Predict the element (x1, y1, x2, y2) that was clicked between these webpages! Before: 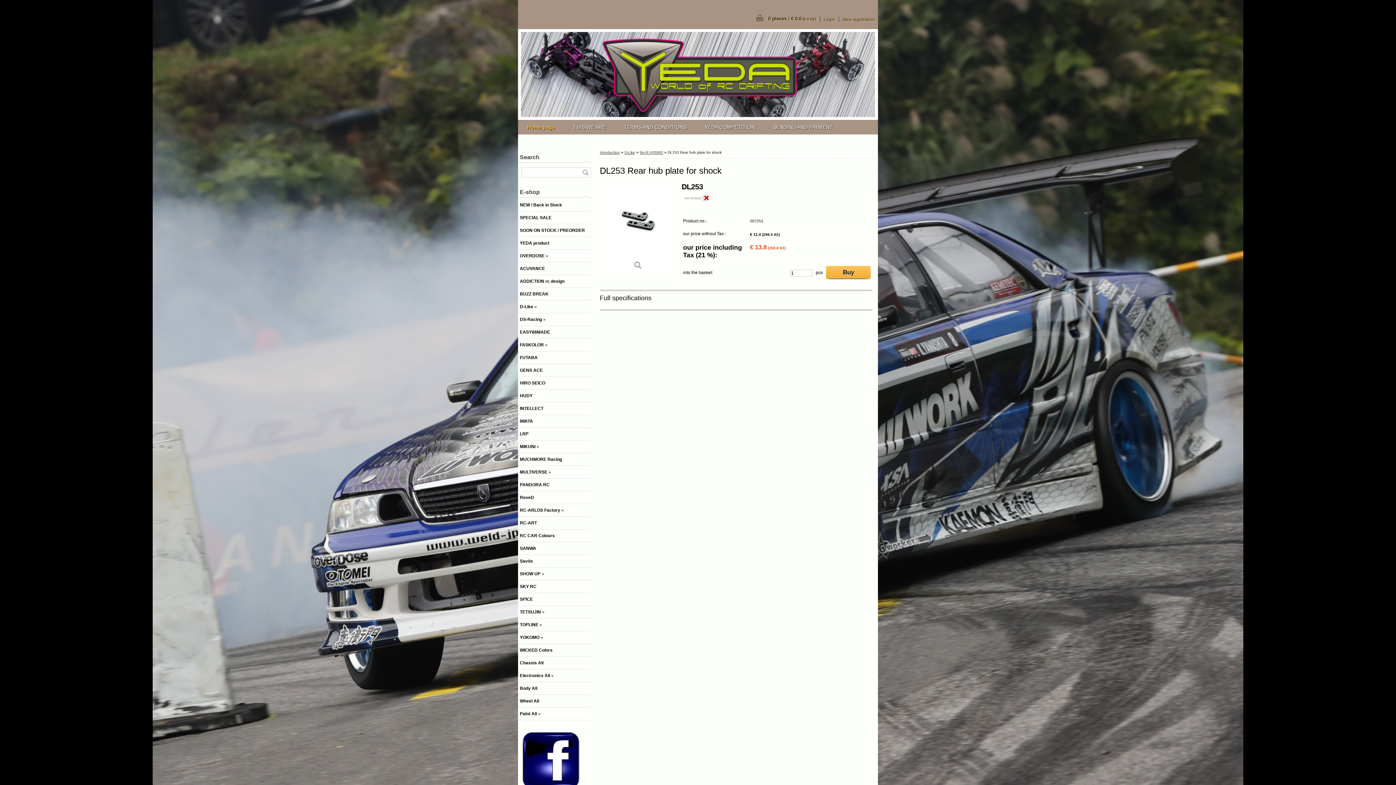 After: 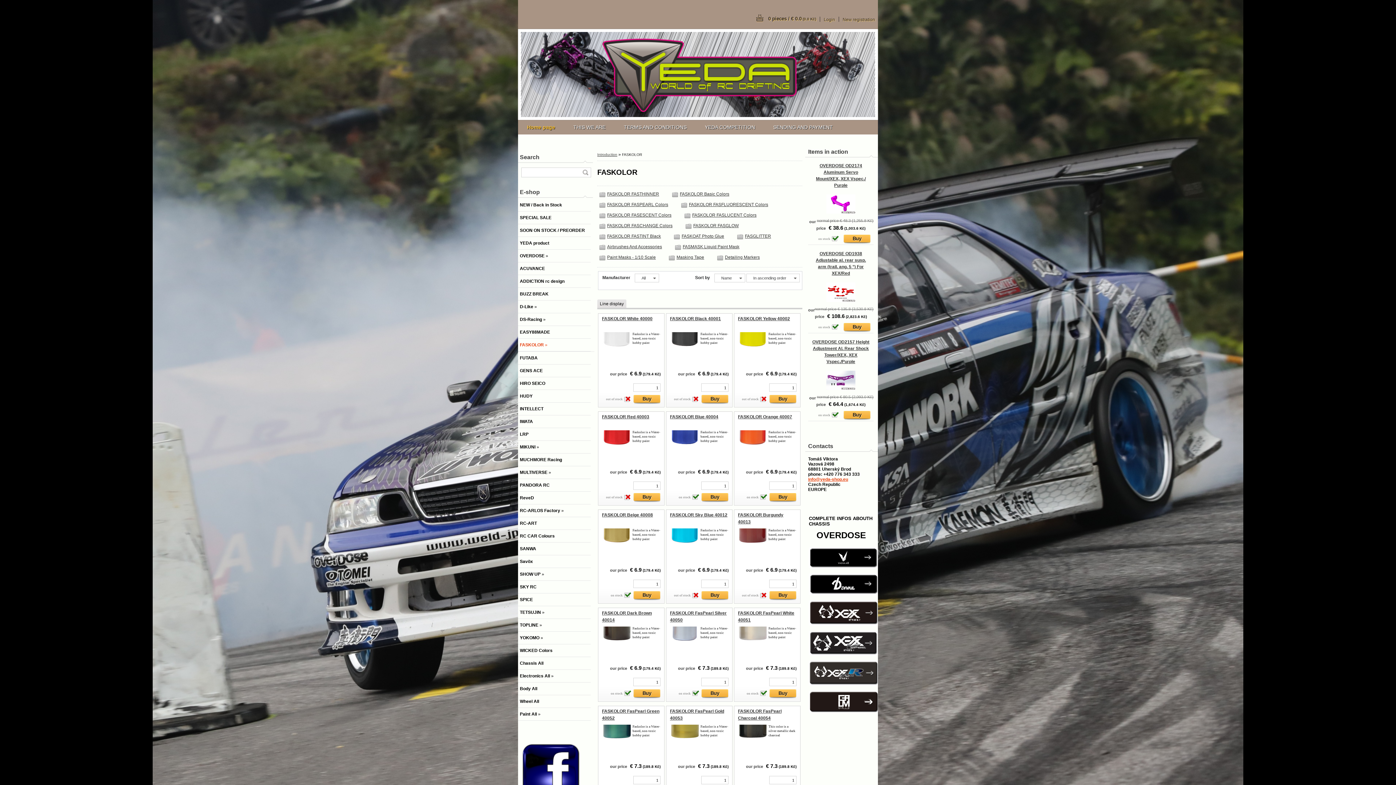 Action: bbox: (518, 338, 590, 351) label: FASKOLOR »